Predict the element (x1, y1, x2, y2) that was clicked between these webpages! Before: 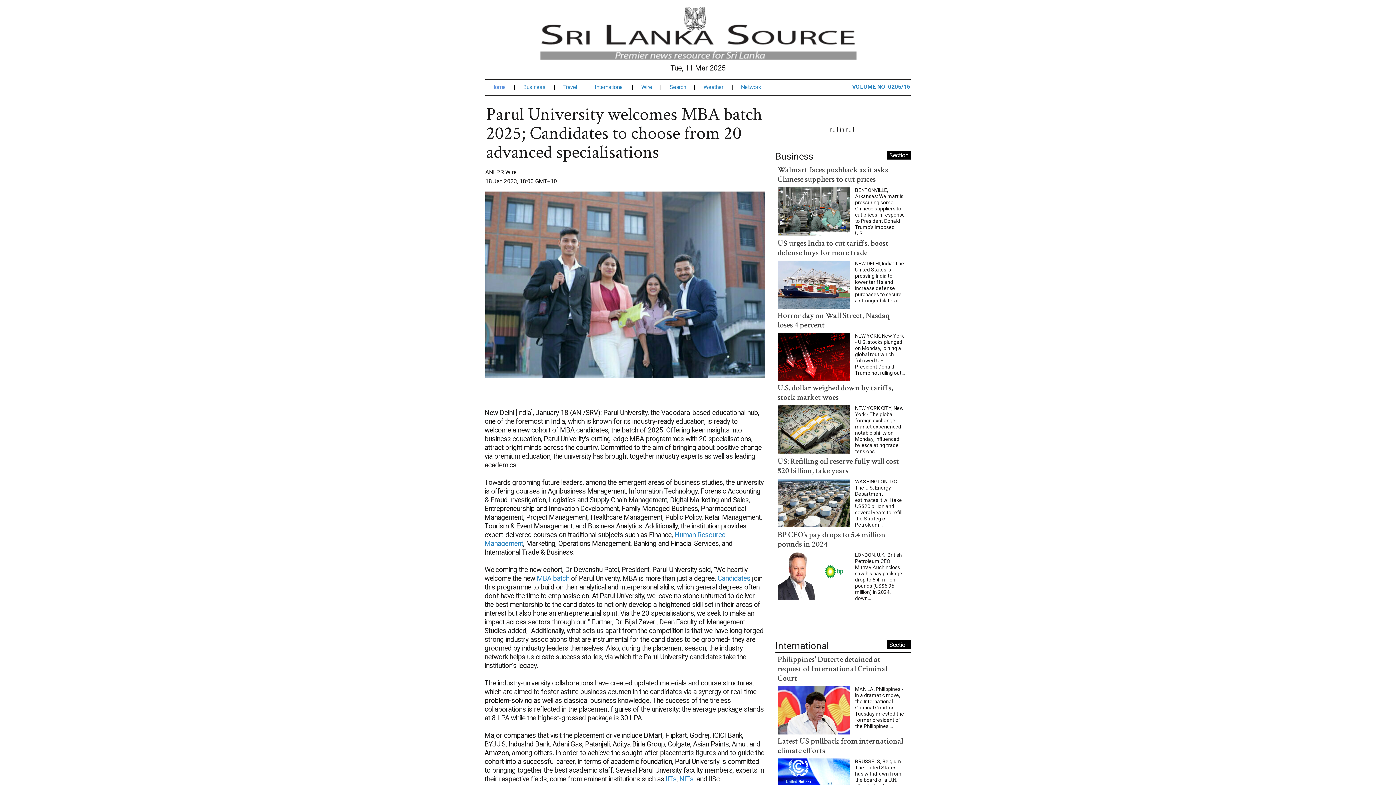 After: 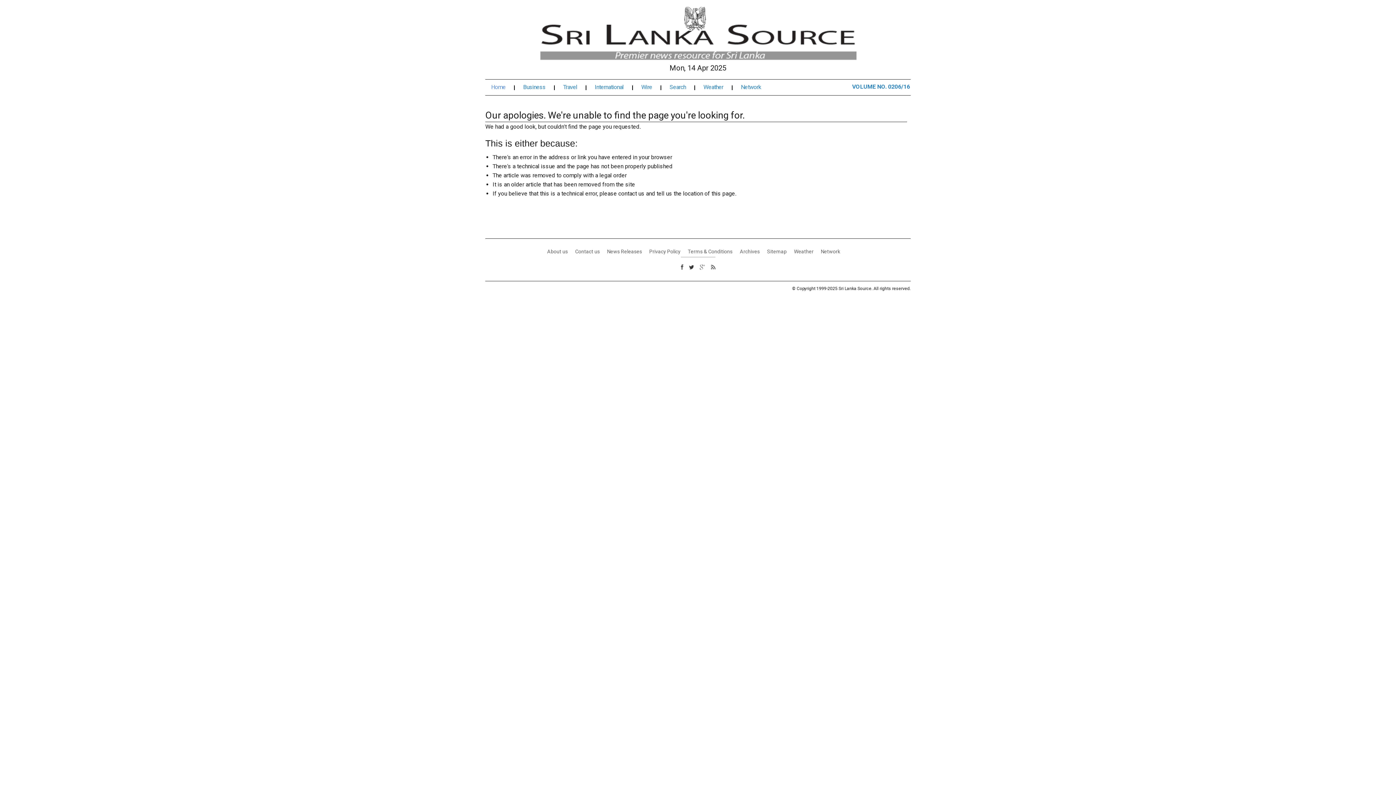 Action: label: Candidates bbox: (717, 396, 750, 405)